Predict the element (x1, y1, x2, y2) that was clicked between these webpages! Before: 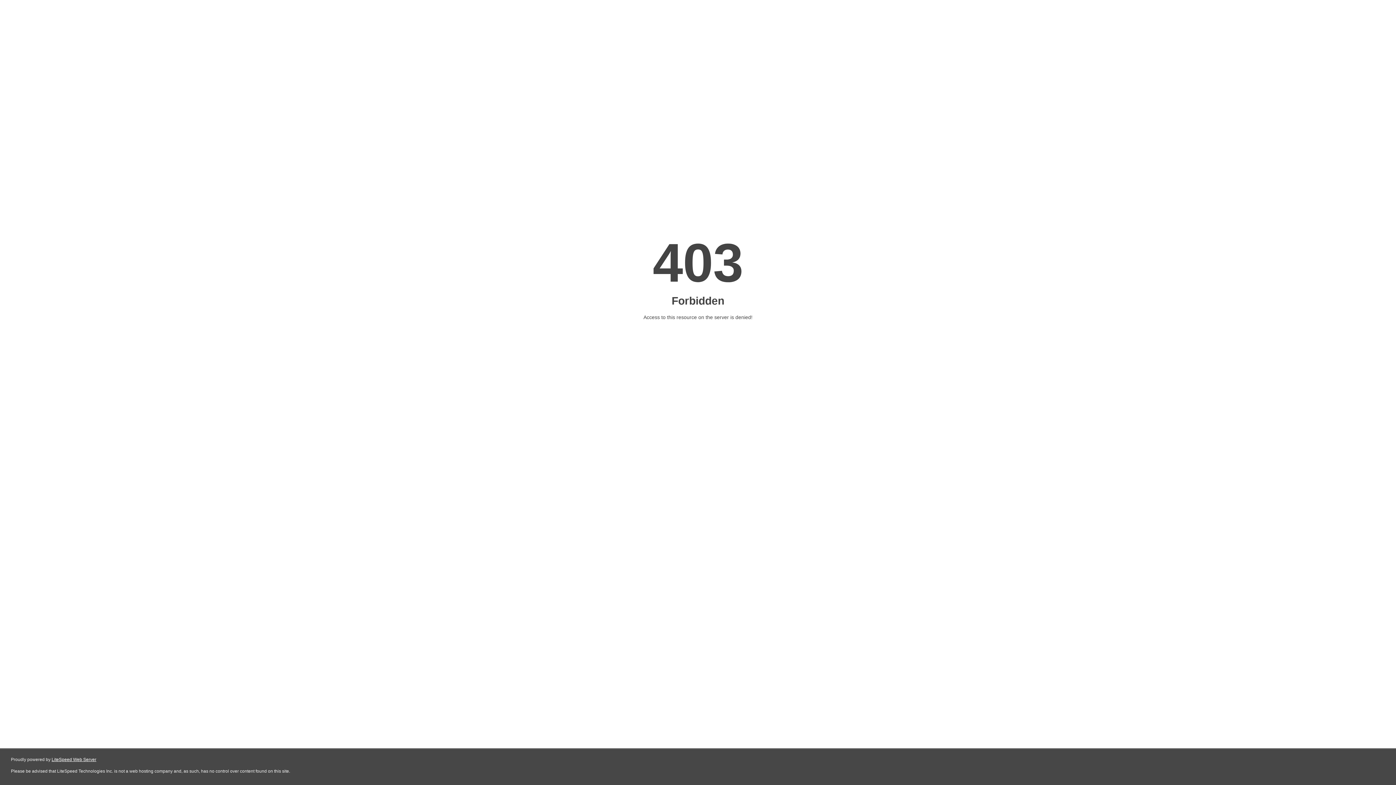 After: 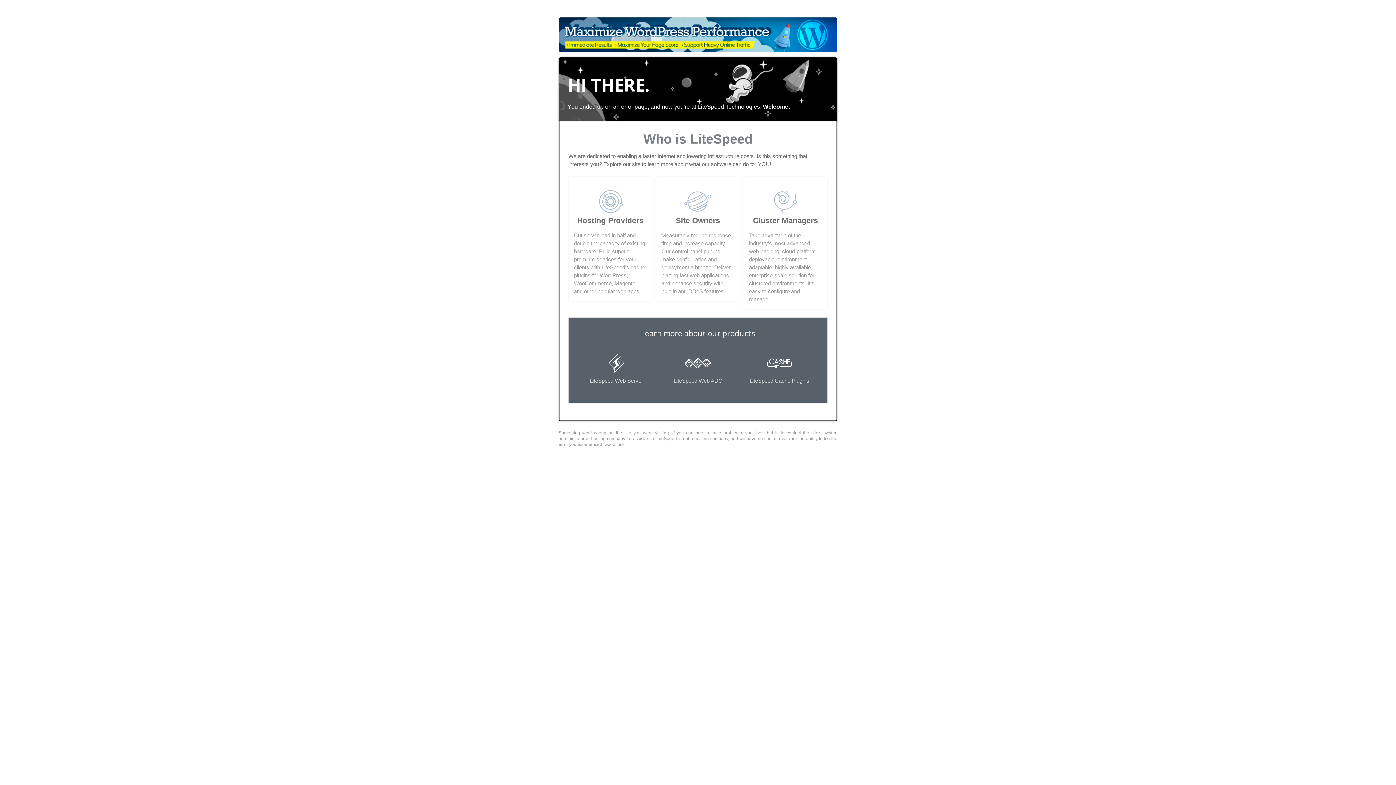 Action: label: LiteSpeed Web Server bbox: (51, 757, 96, 762)